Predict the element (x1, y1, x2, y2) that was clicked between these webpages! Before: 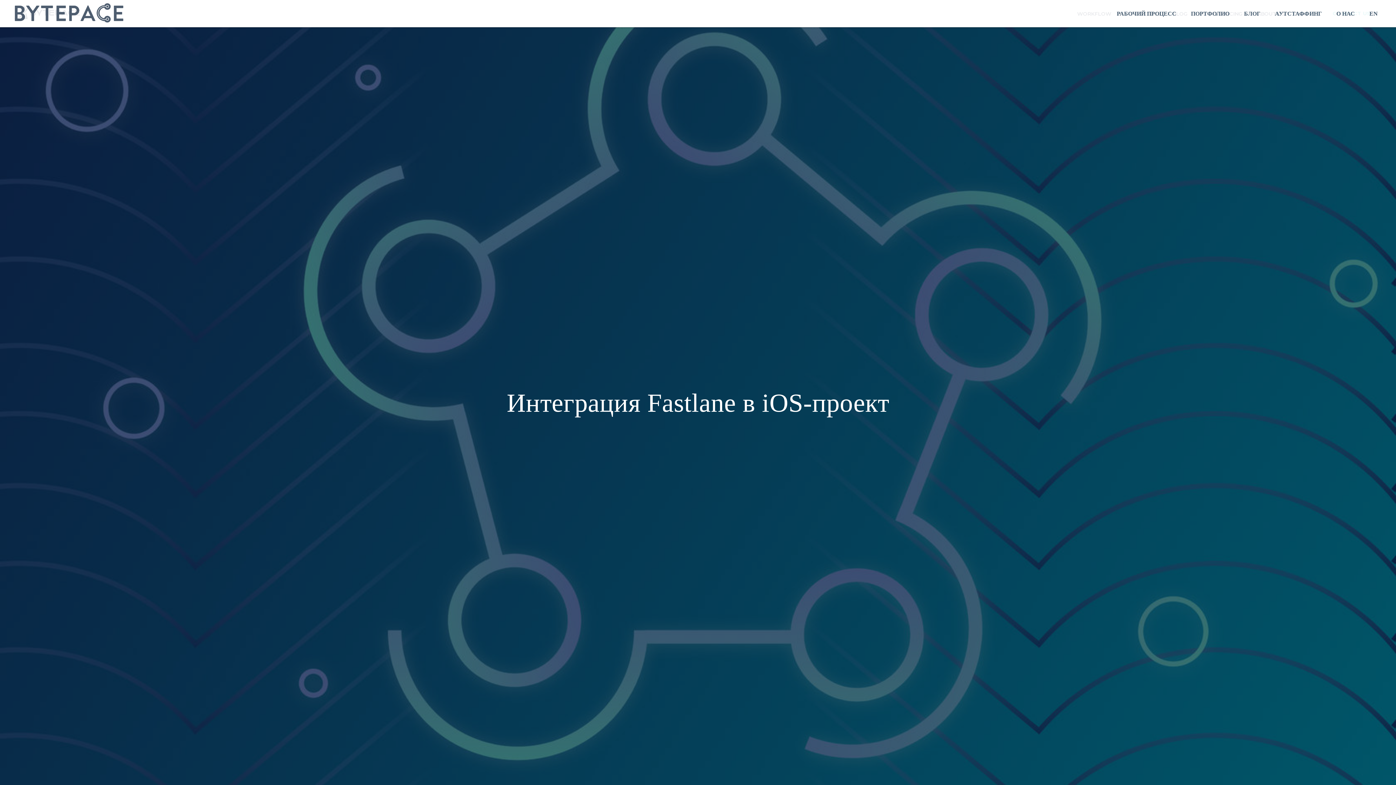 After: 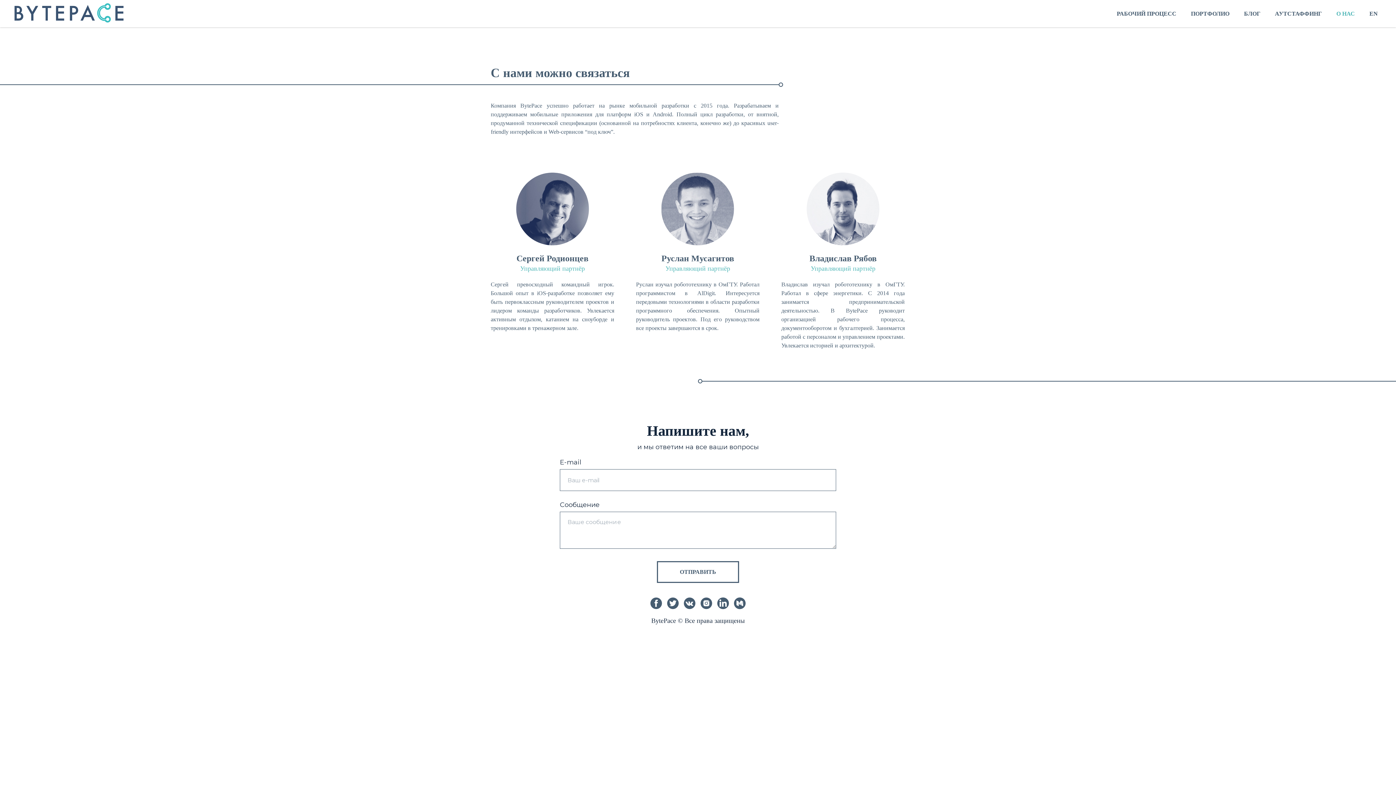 Action: label: О НАС bbox: (1336, 10, 1355, 16)